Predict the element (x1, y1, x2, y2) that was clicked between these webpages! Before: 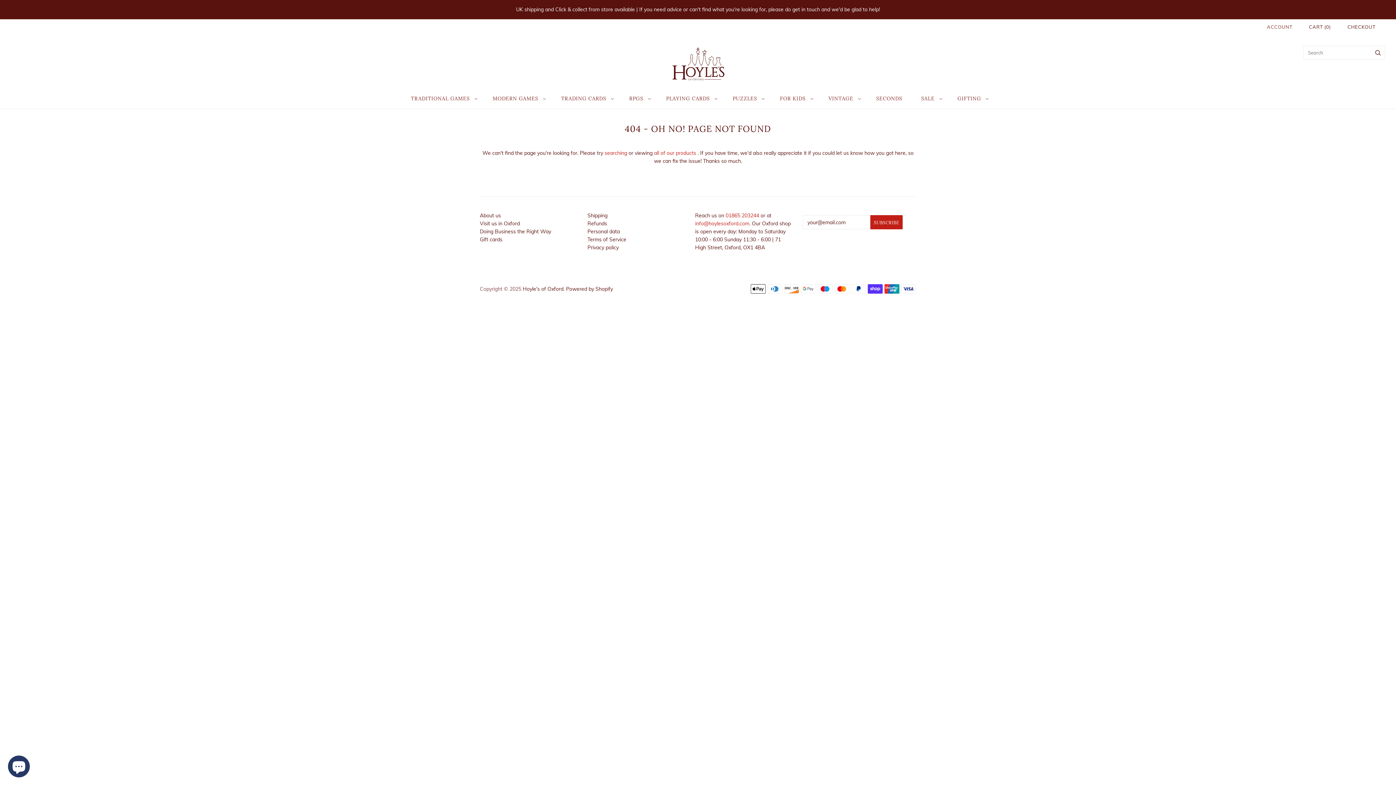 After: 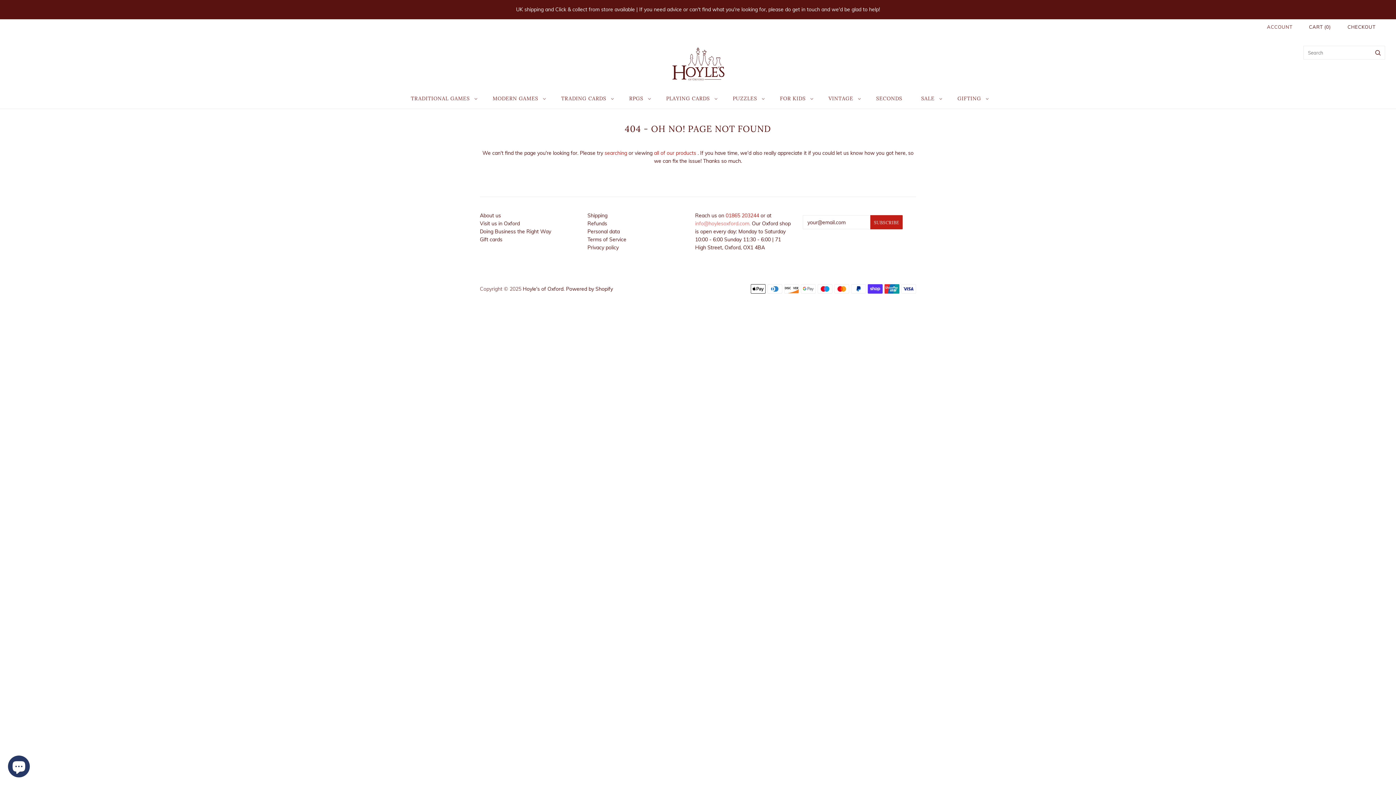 Action: label: info@hoylesoxford.com.  bbox: (695, 220, 752, 226)